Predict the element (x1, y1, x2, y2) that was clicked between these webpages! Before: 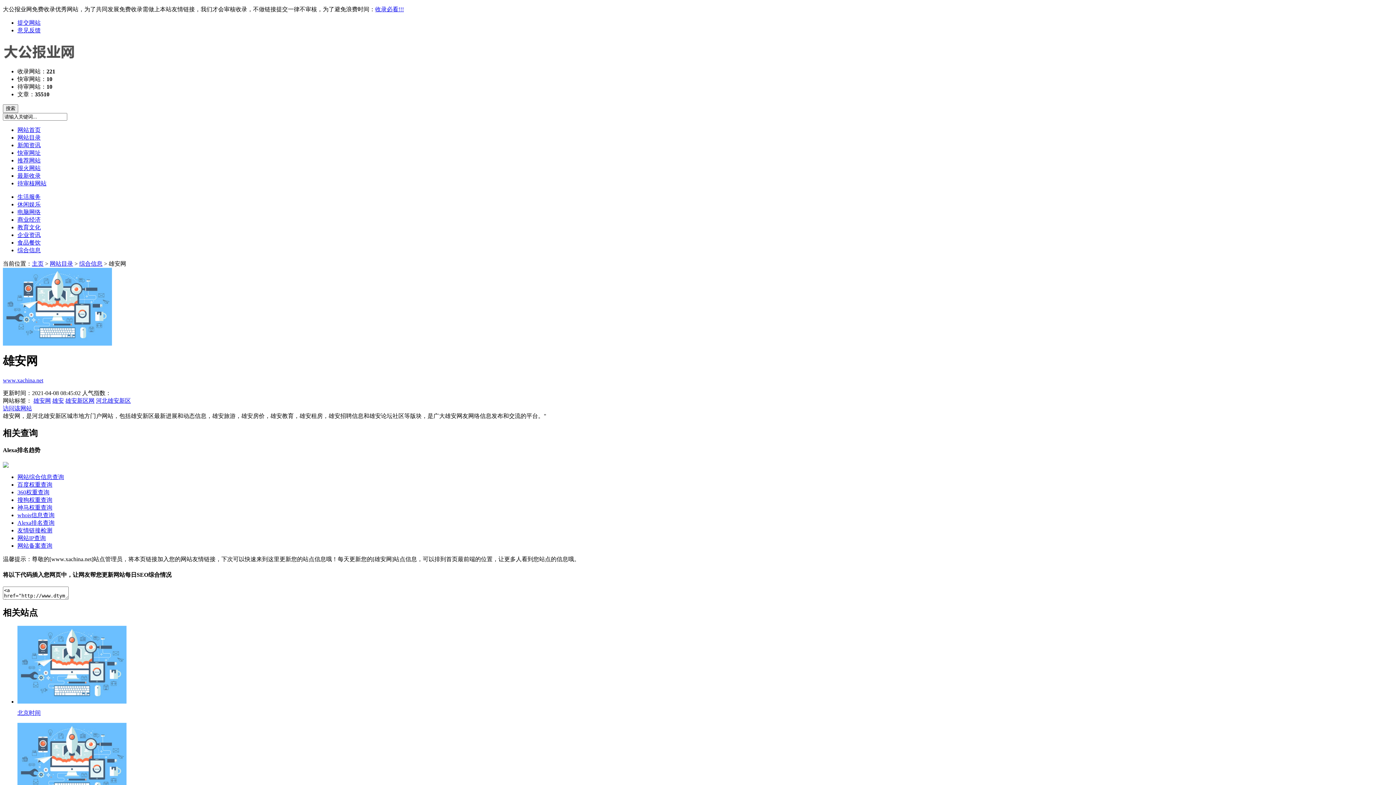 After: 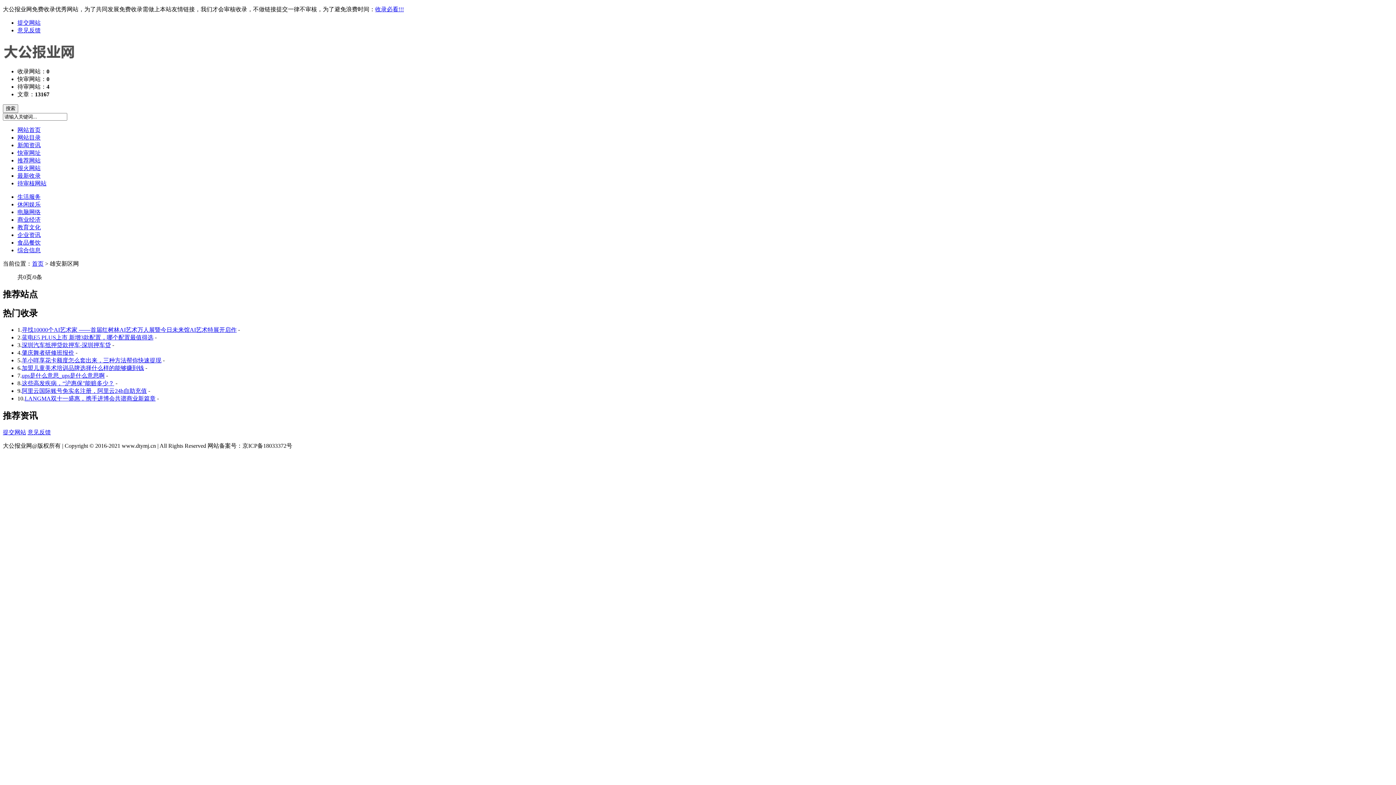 Action: label: 雄安新区网 bbox: (65, 397, 94, 403)